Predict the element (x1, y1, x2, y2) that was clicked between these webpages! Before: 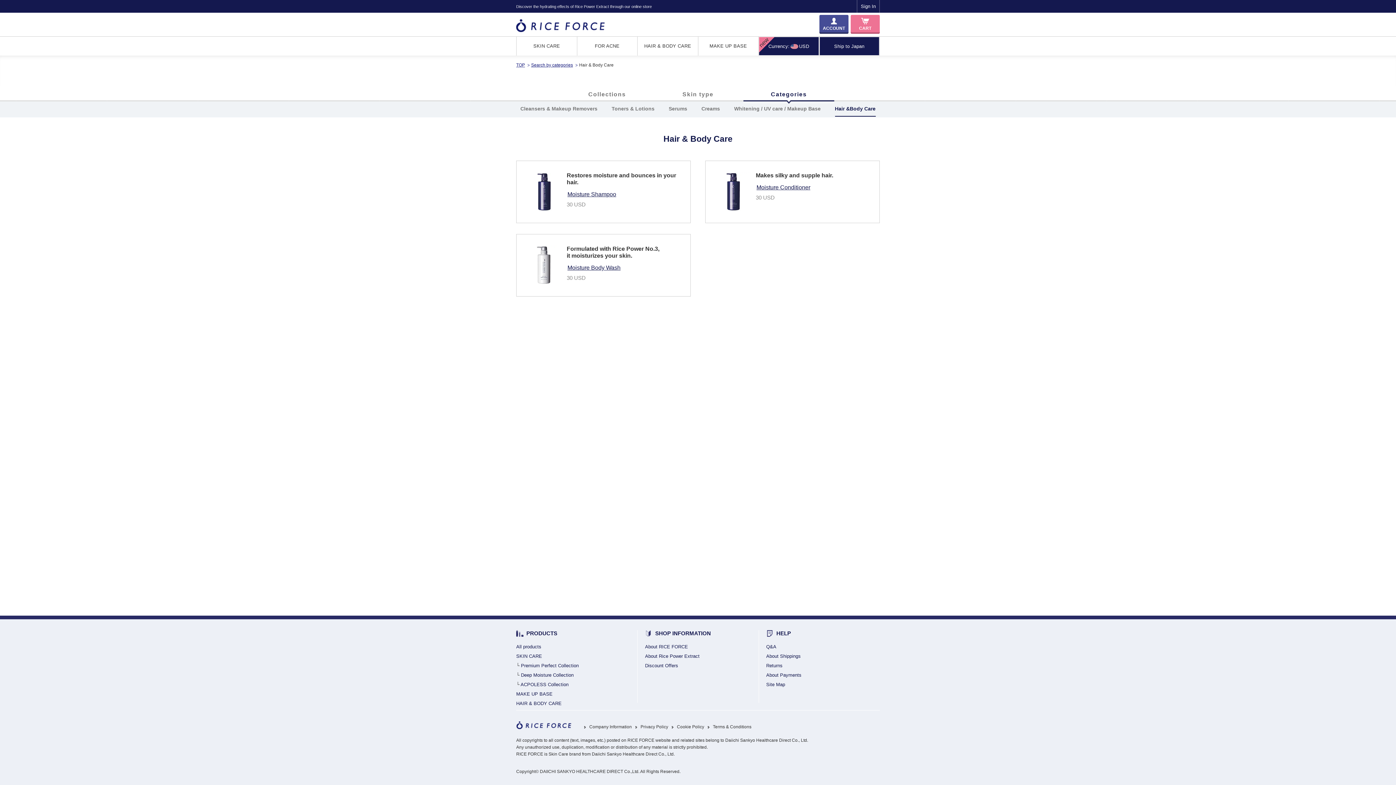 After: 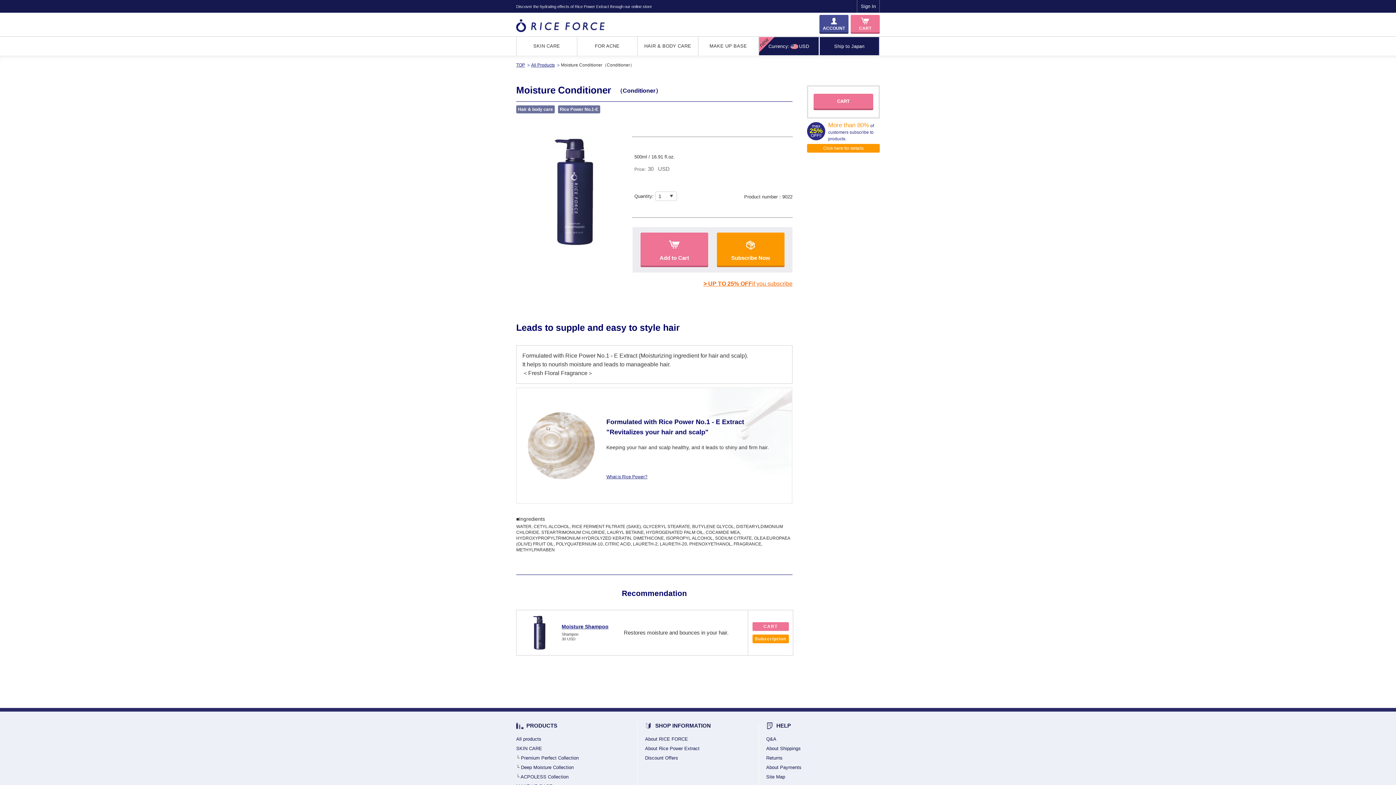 Action: label: Makes silky and supple hair.
Moisture Conditioner

30 USD bbox: (705, 160, 880, 223)